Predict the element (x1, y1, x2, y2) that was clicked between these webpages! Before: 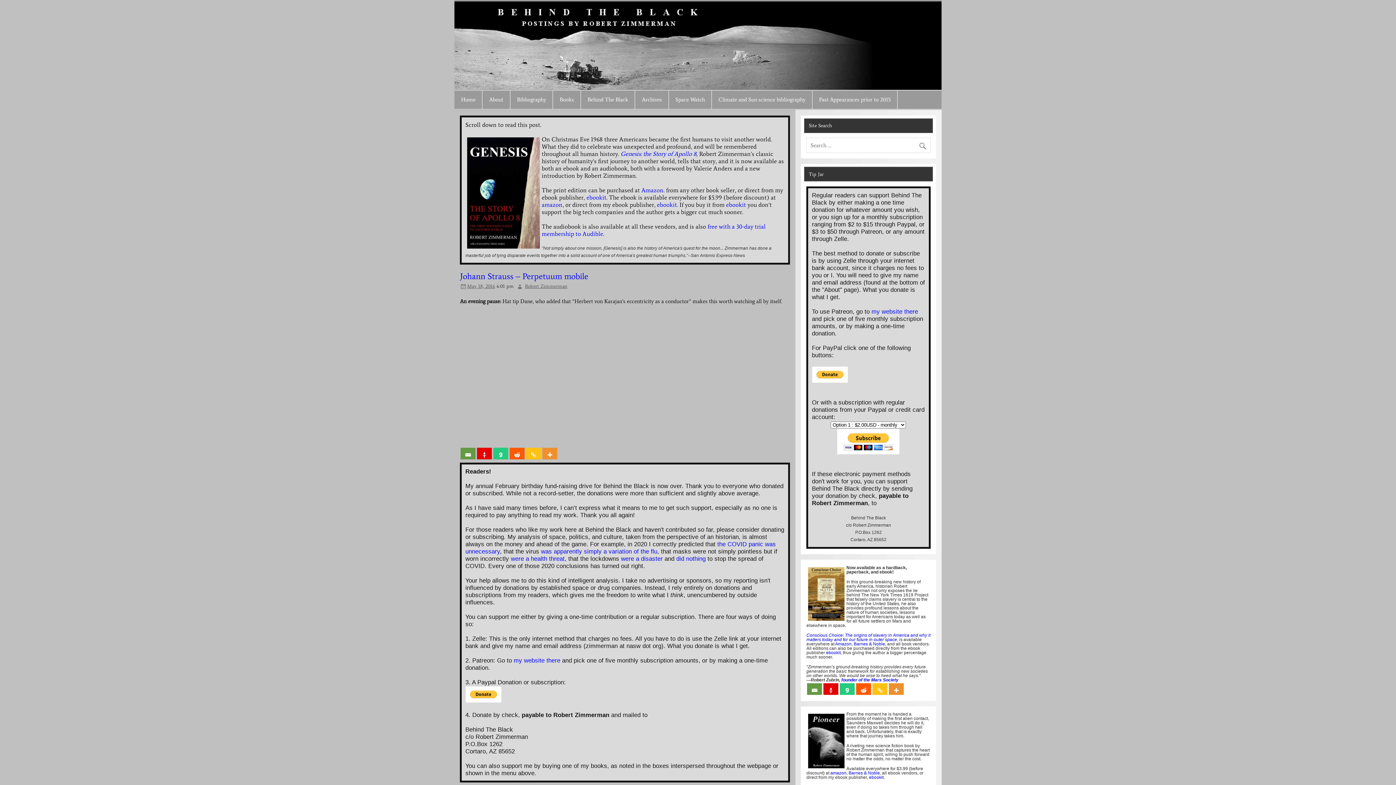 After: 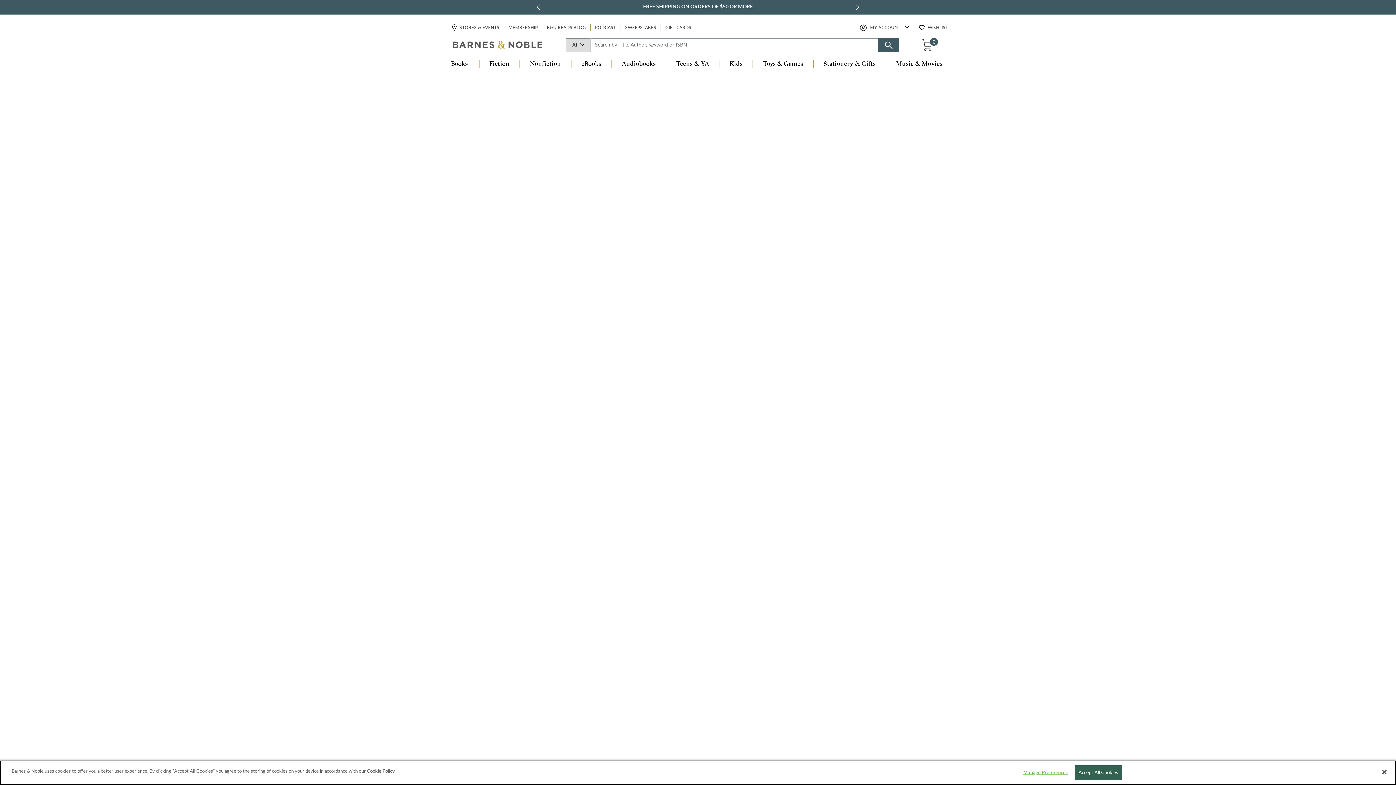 Action: label: Barnes & Noble bbox: (853, 641, 885, 646)